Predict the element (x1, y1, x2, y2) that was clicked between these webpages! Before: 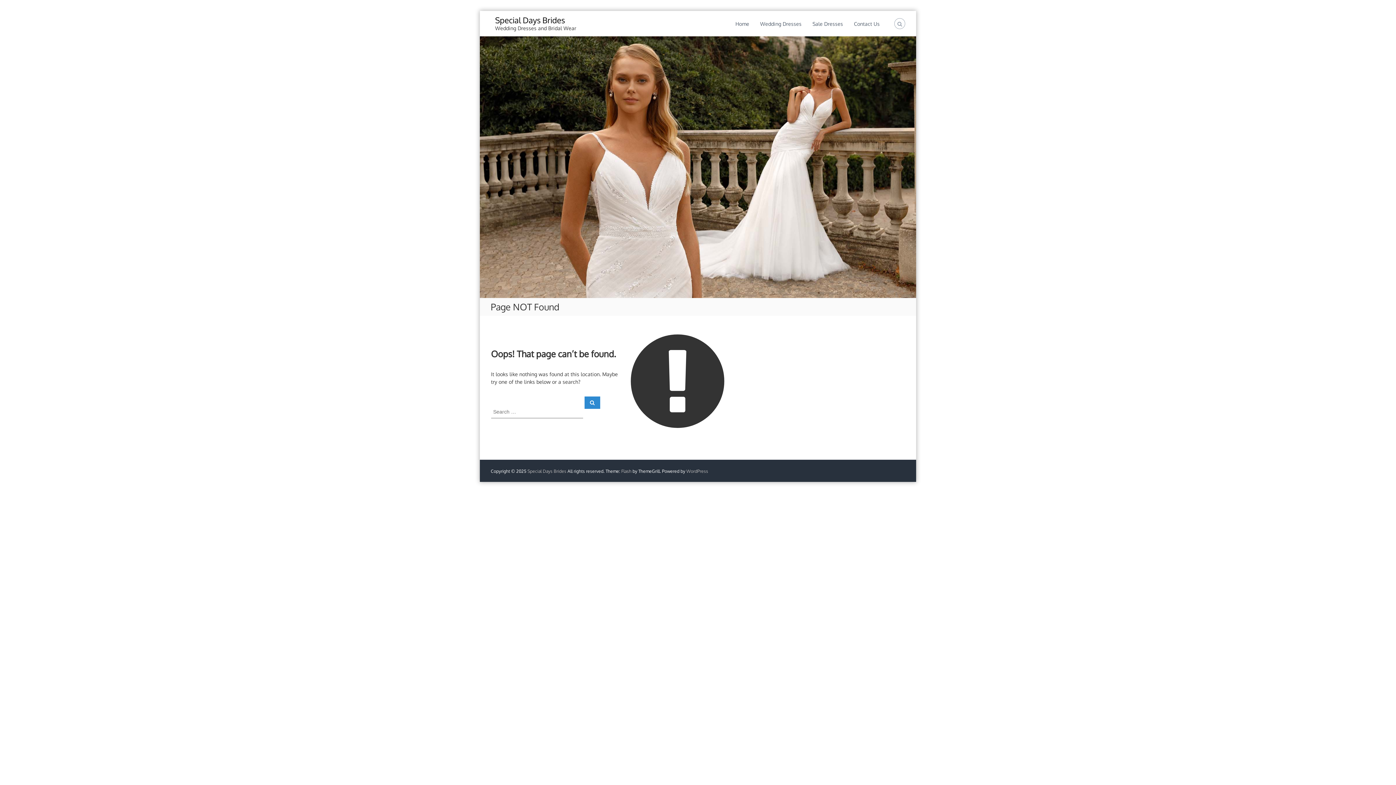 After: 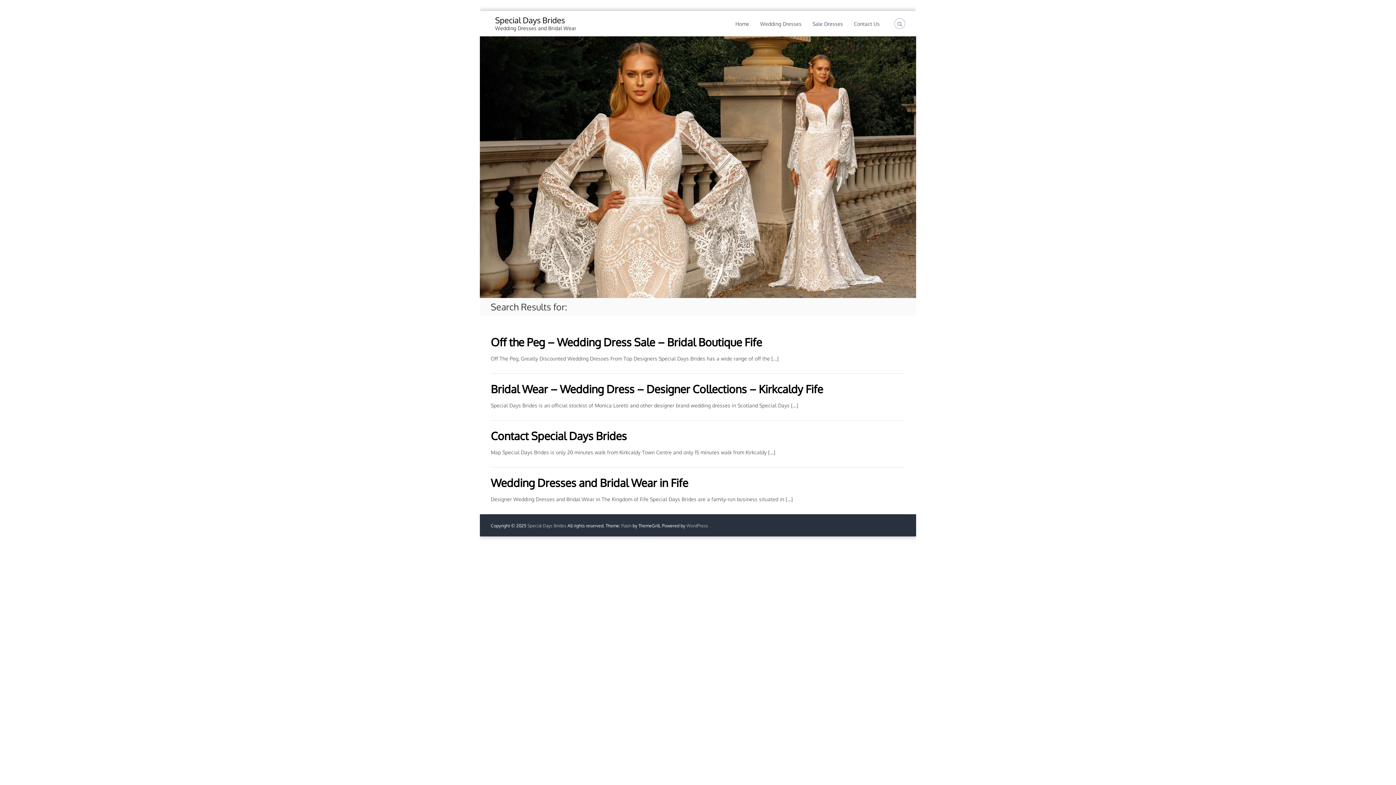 Action: label: Search bbox: (584, 396, 600, 409)